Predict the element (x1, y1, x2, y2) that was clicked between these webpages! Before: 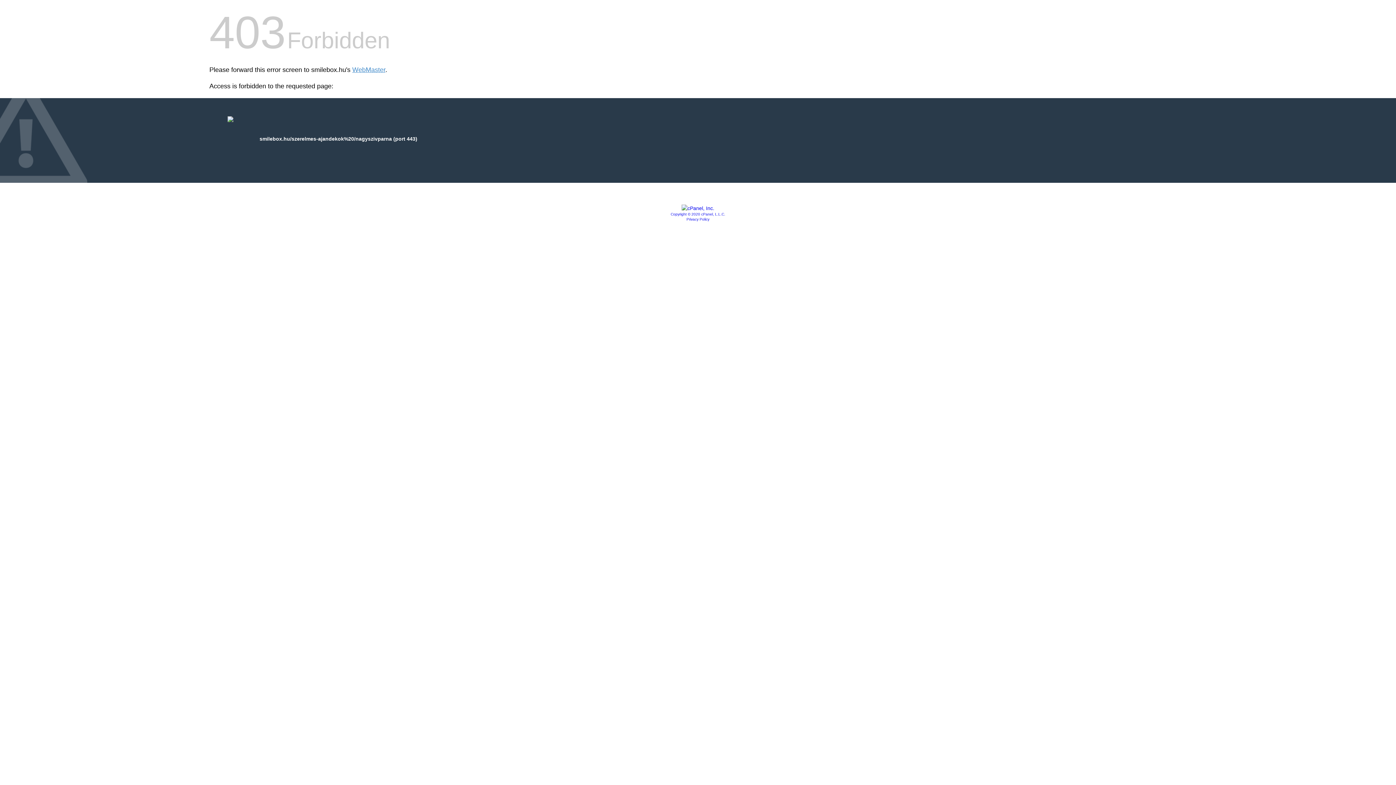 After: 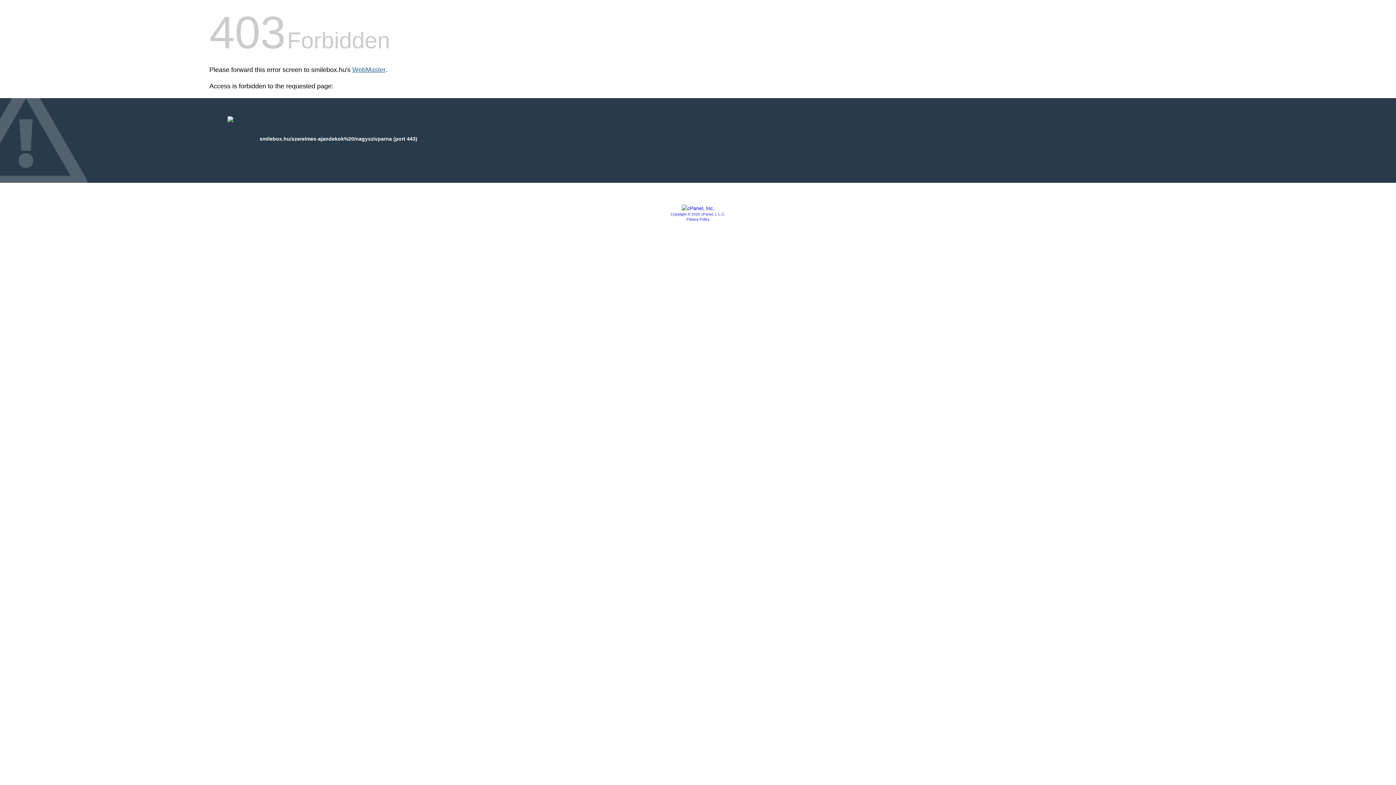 Action: label: WebMaster bbox: (352, 66, 385, 73)